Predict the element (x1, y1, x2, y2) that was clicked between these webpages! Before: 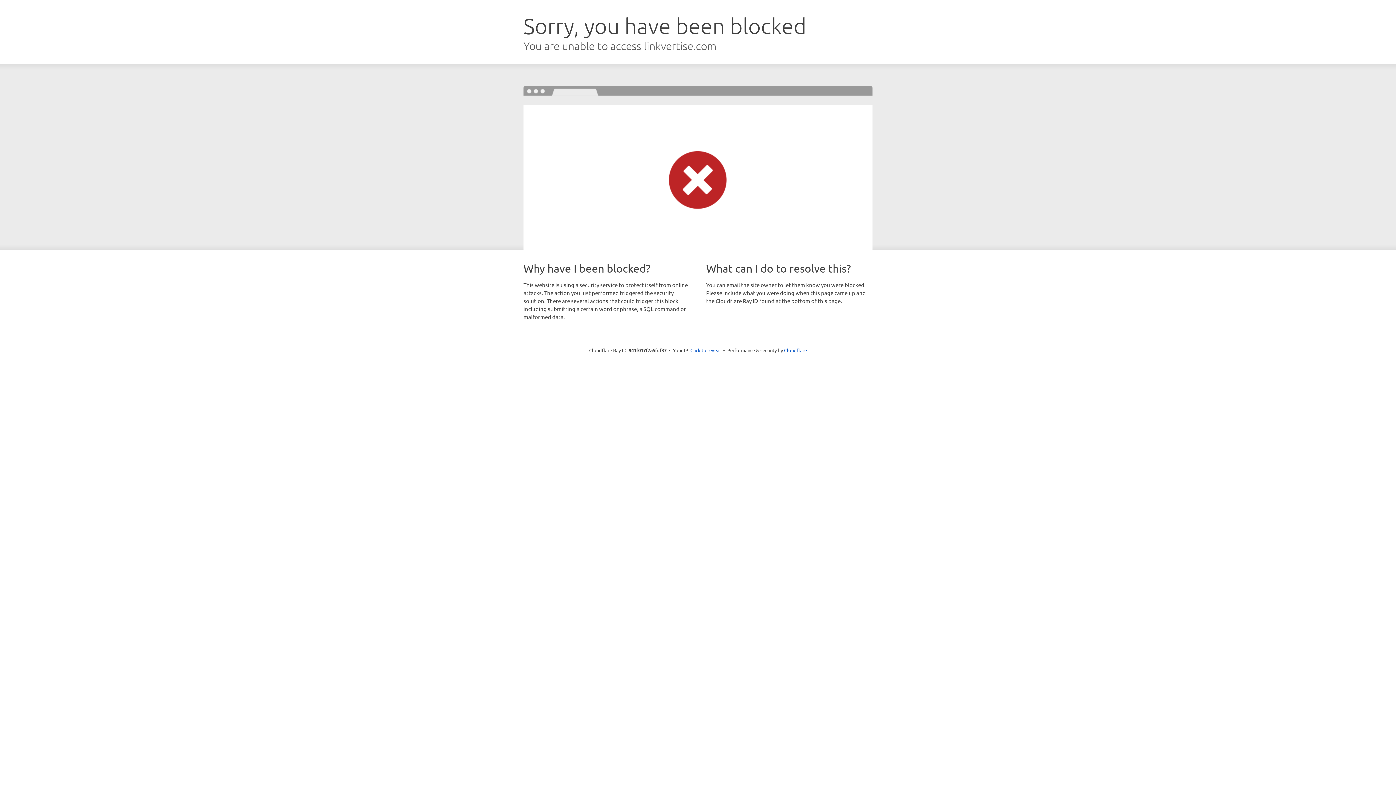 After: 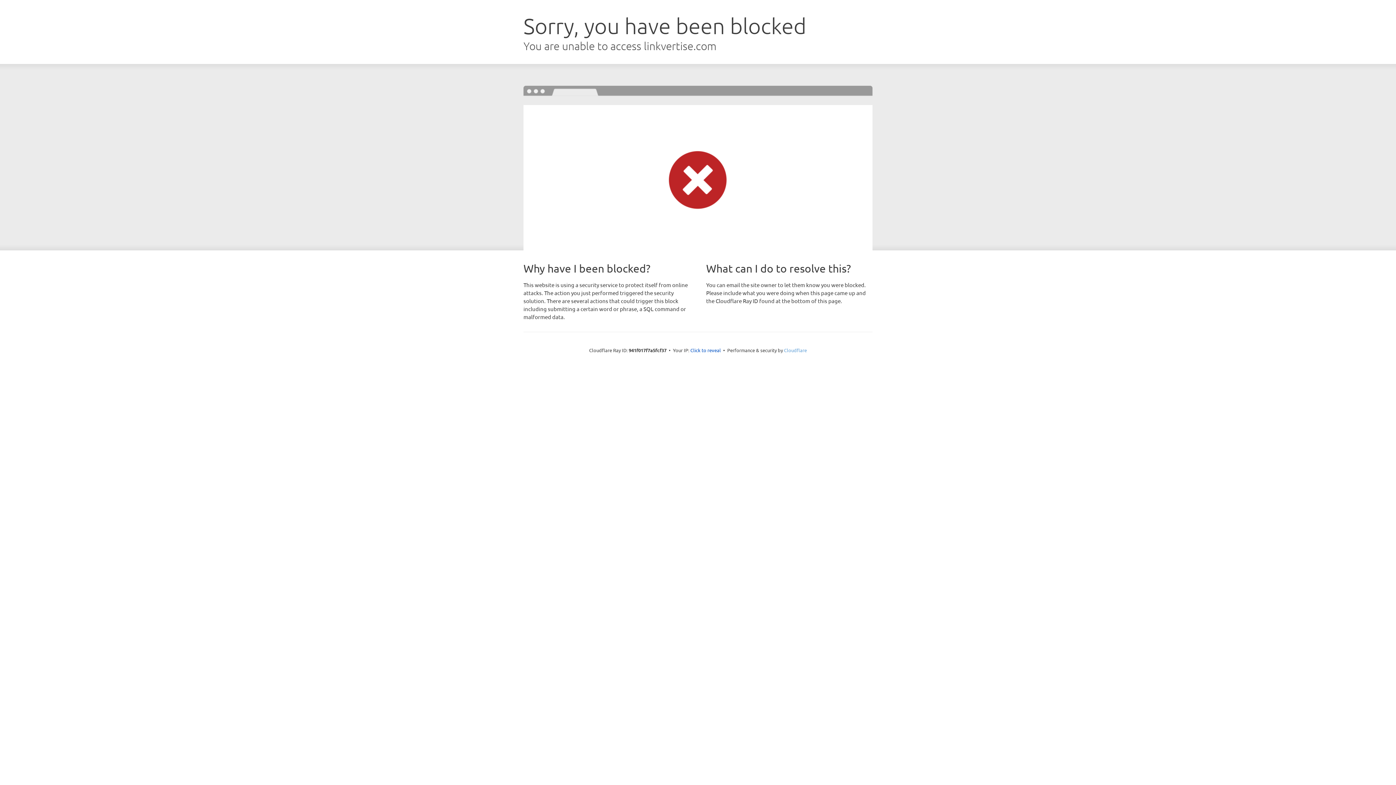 Action: label: Cloudflare bbox: (784, 347, 807, 353)